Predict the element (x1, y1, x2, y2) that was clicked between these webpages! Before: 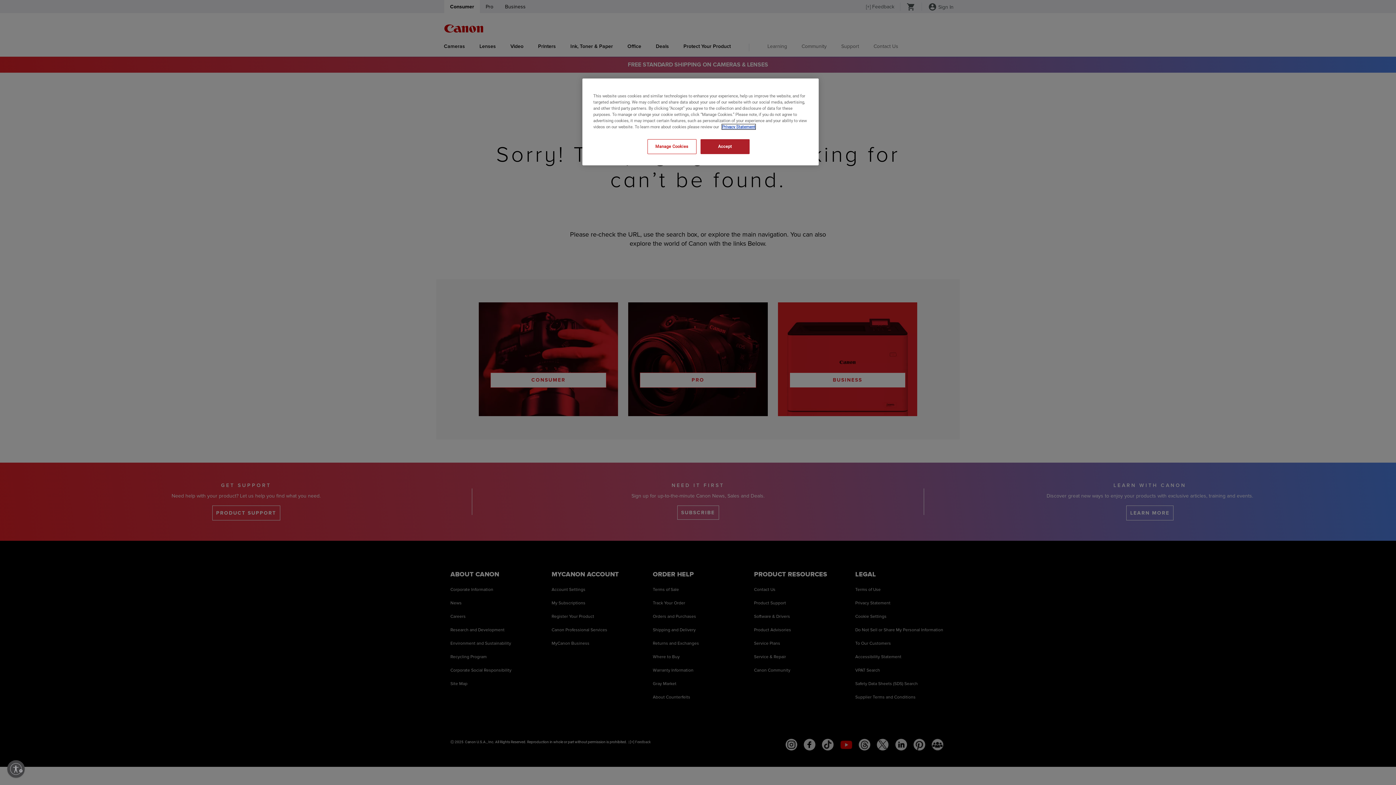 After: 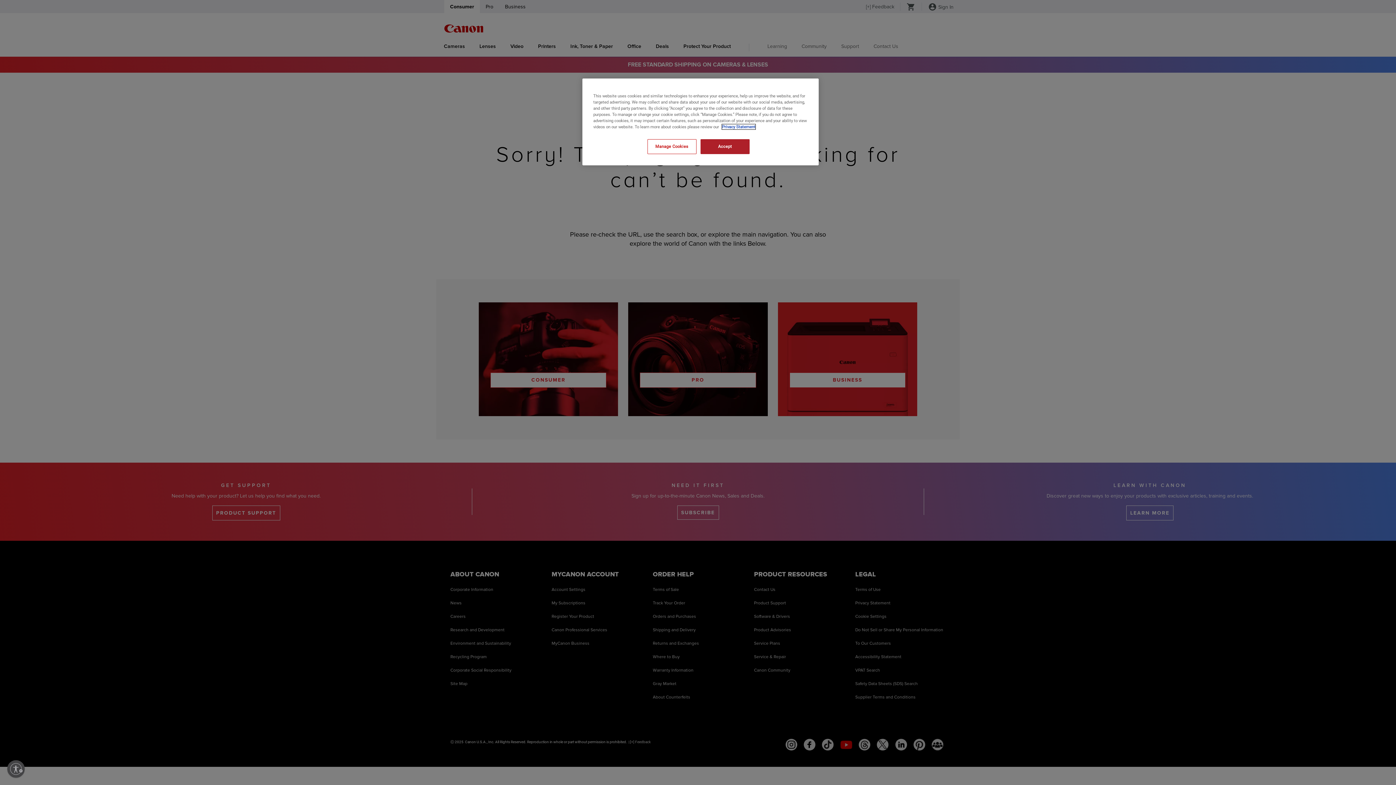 Action: bbox: (722, 124, 755, 129) label: , opens in a new tab